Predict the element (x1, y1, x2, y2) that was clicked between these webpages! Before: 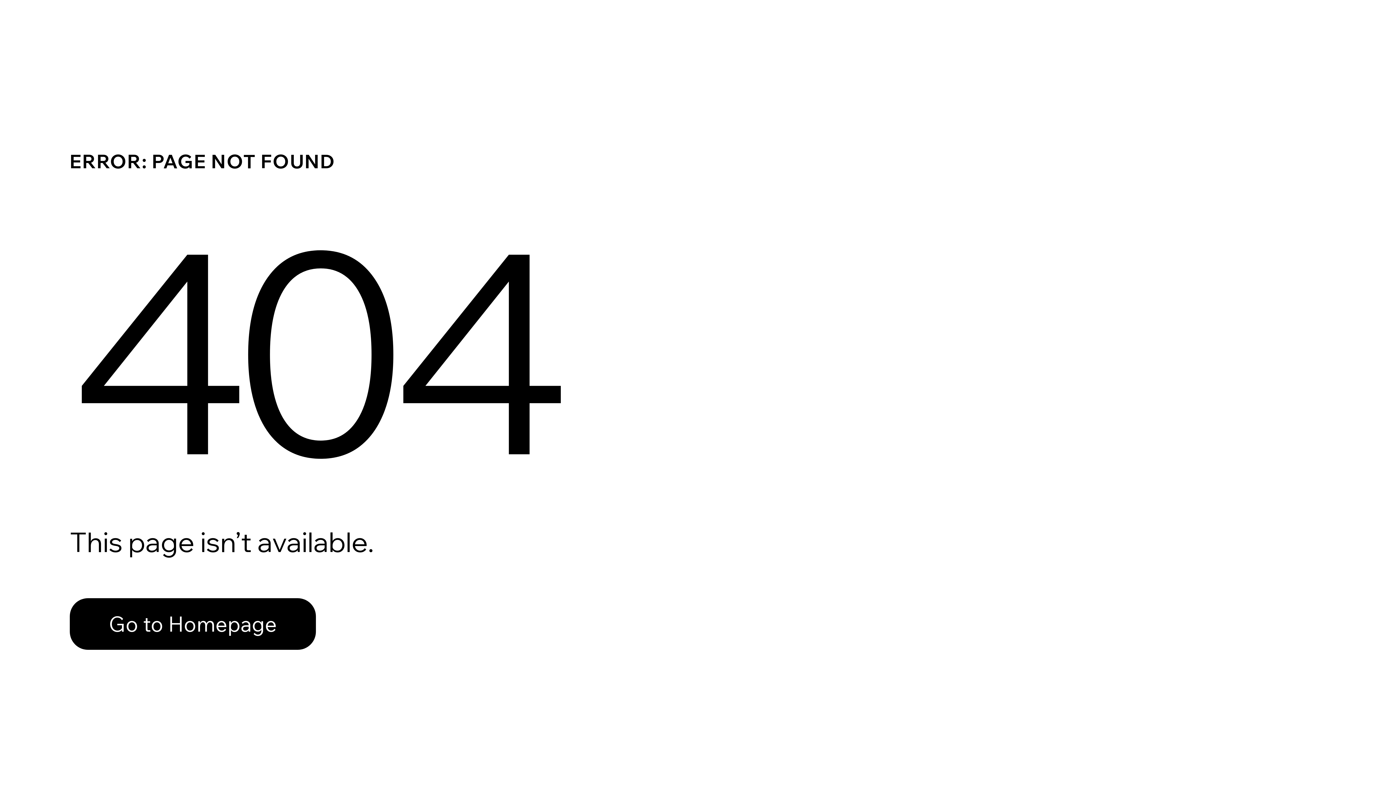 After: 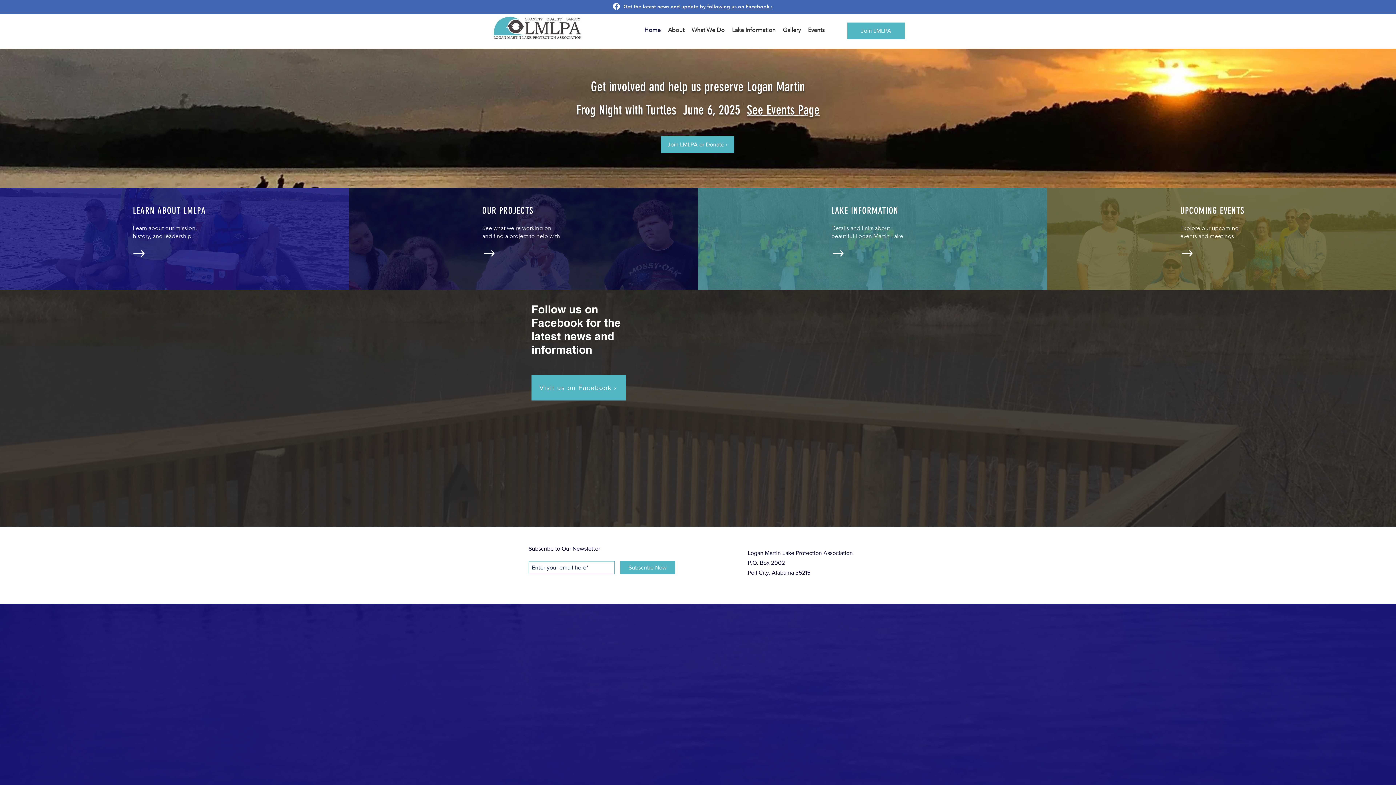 Action: label: Go to Homepage bbox: (69, 598, 316, 650)